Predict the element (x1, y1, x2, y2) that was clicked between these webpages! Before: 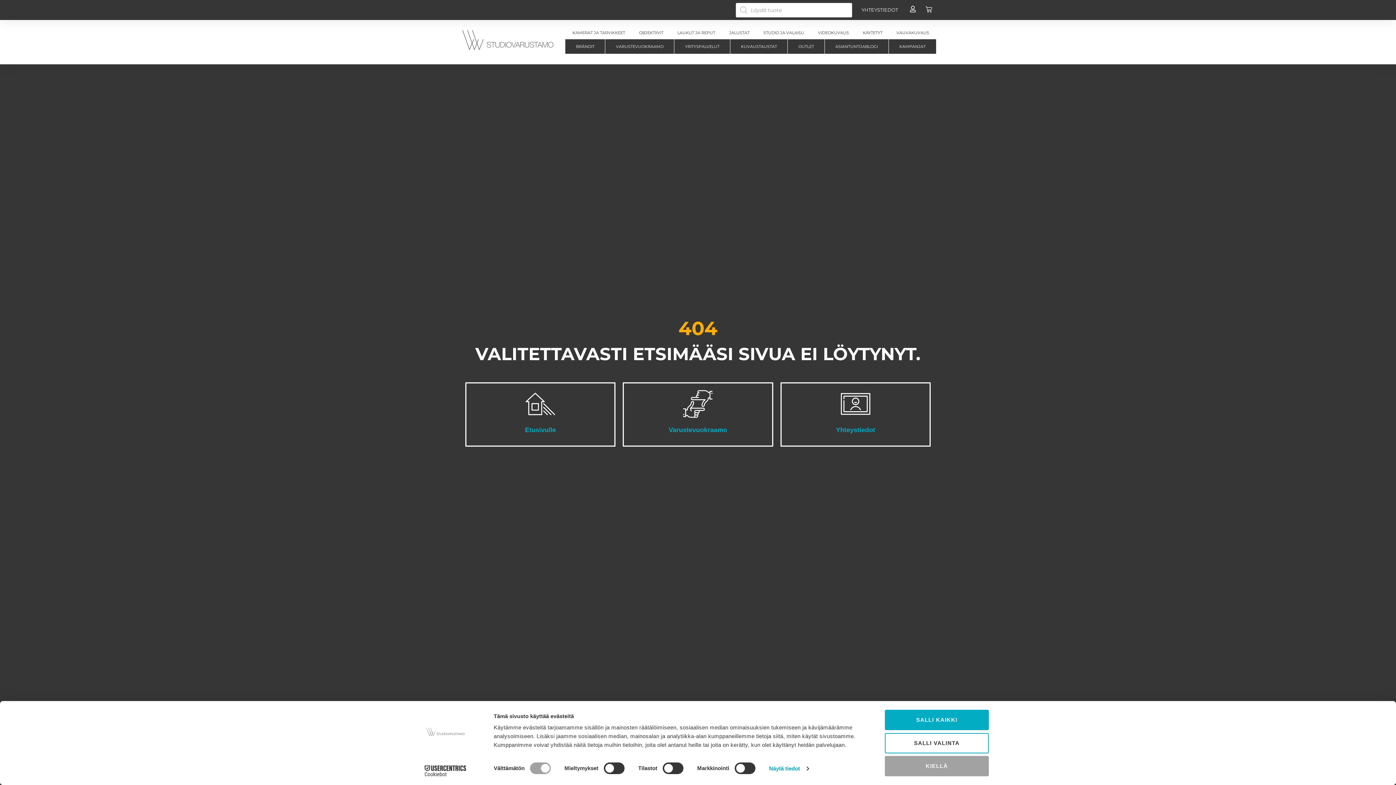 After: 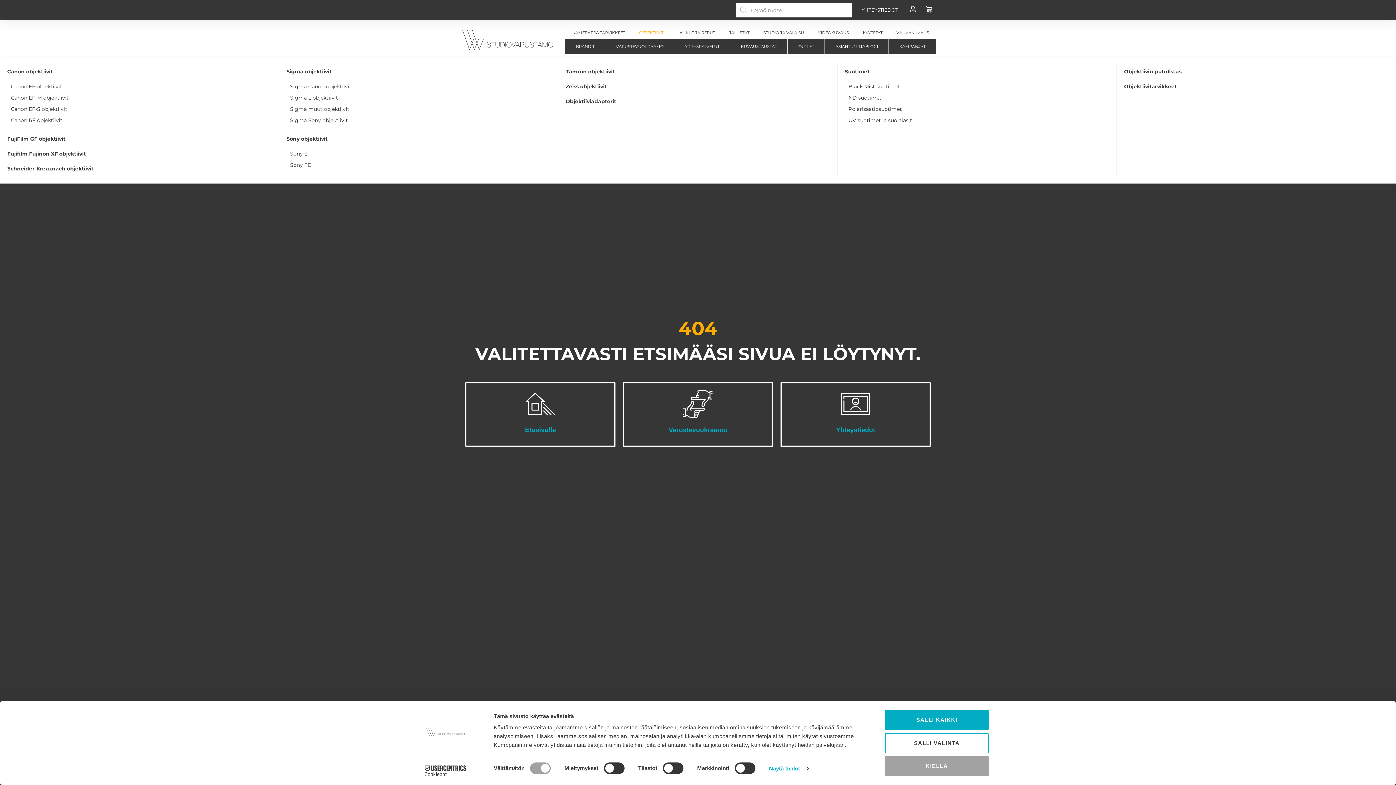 Action: bbox: (632, 26, 670, 39) label: OBJEKTIIVIT